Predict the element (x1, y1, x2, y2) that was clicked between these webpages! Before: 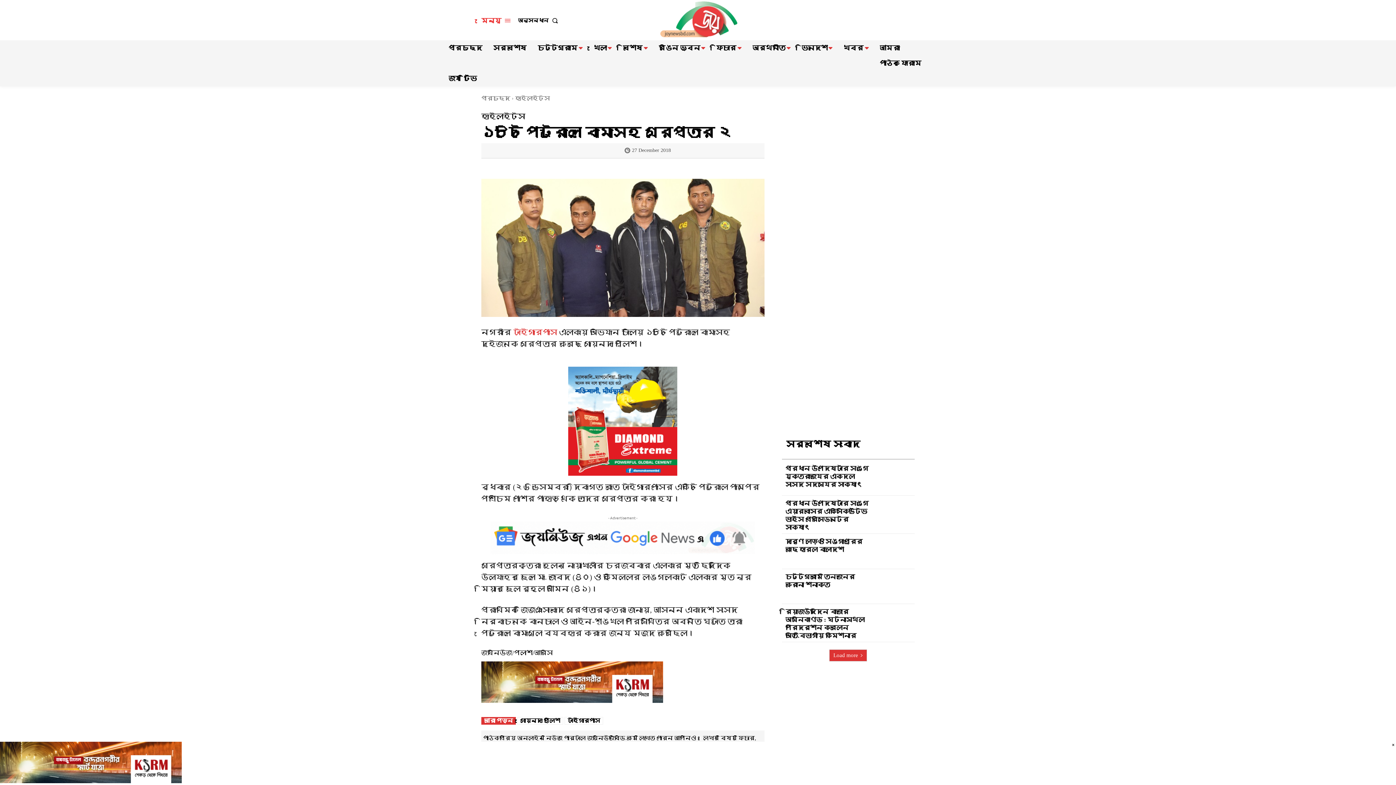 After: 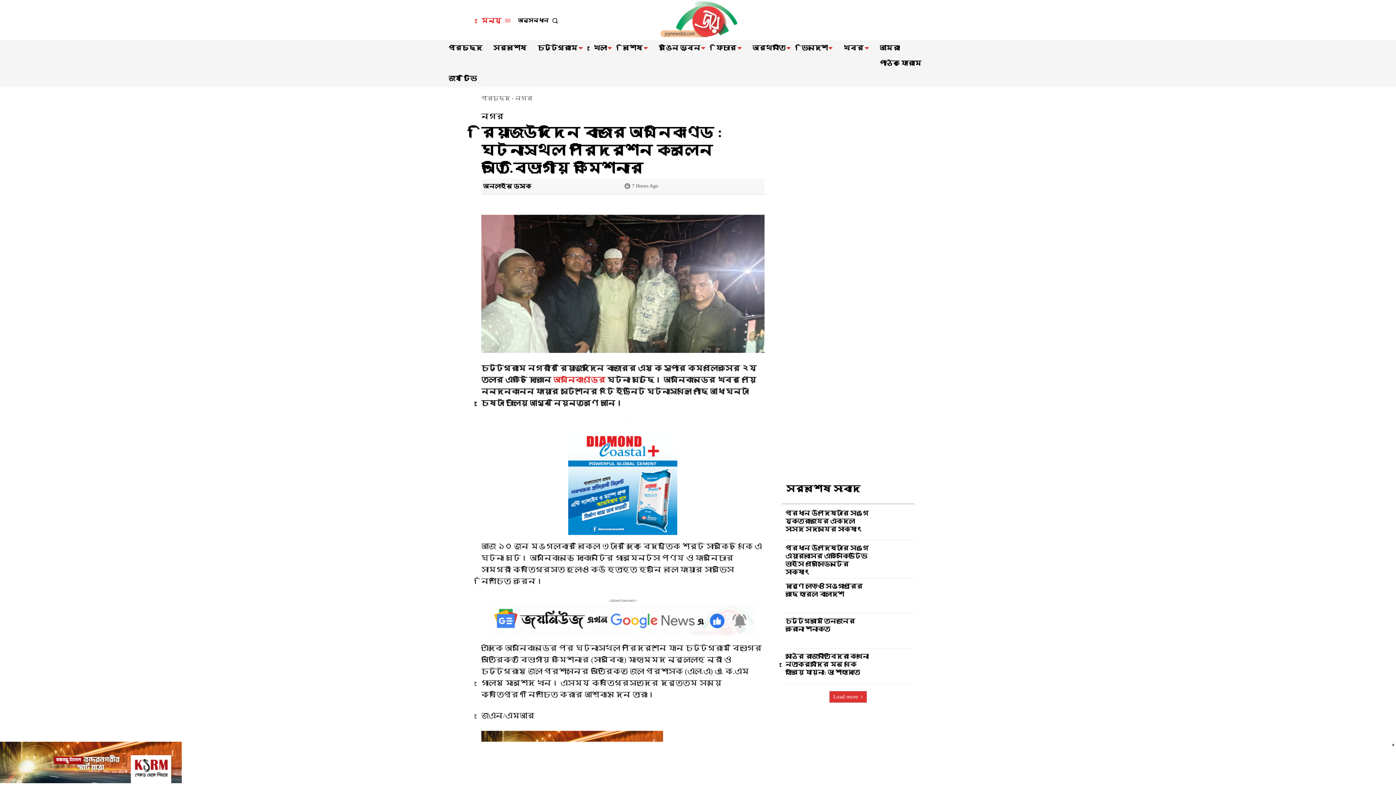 Action: bbox: (871, 606, 914, 637)